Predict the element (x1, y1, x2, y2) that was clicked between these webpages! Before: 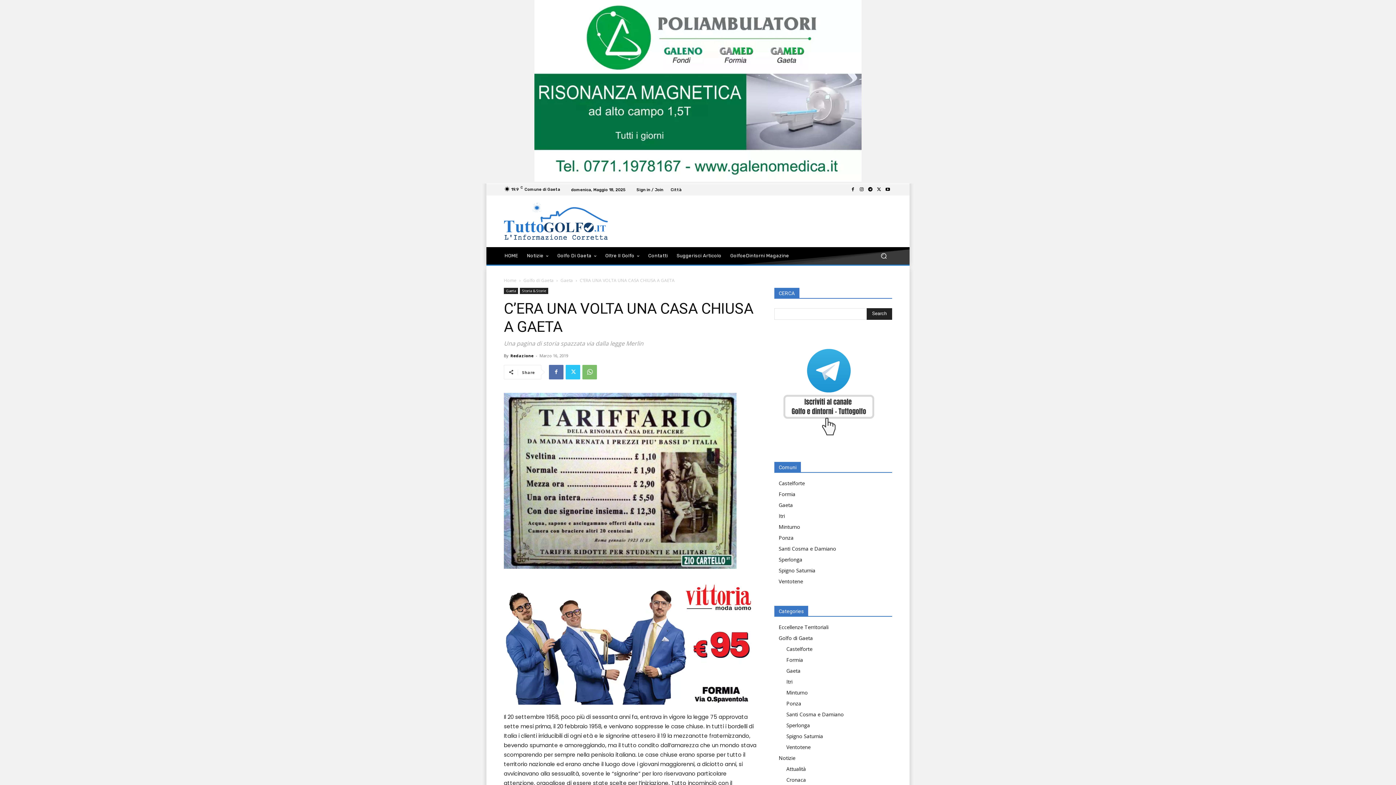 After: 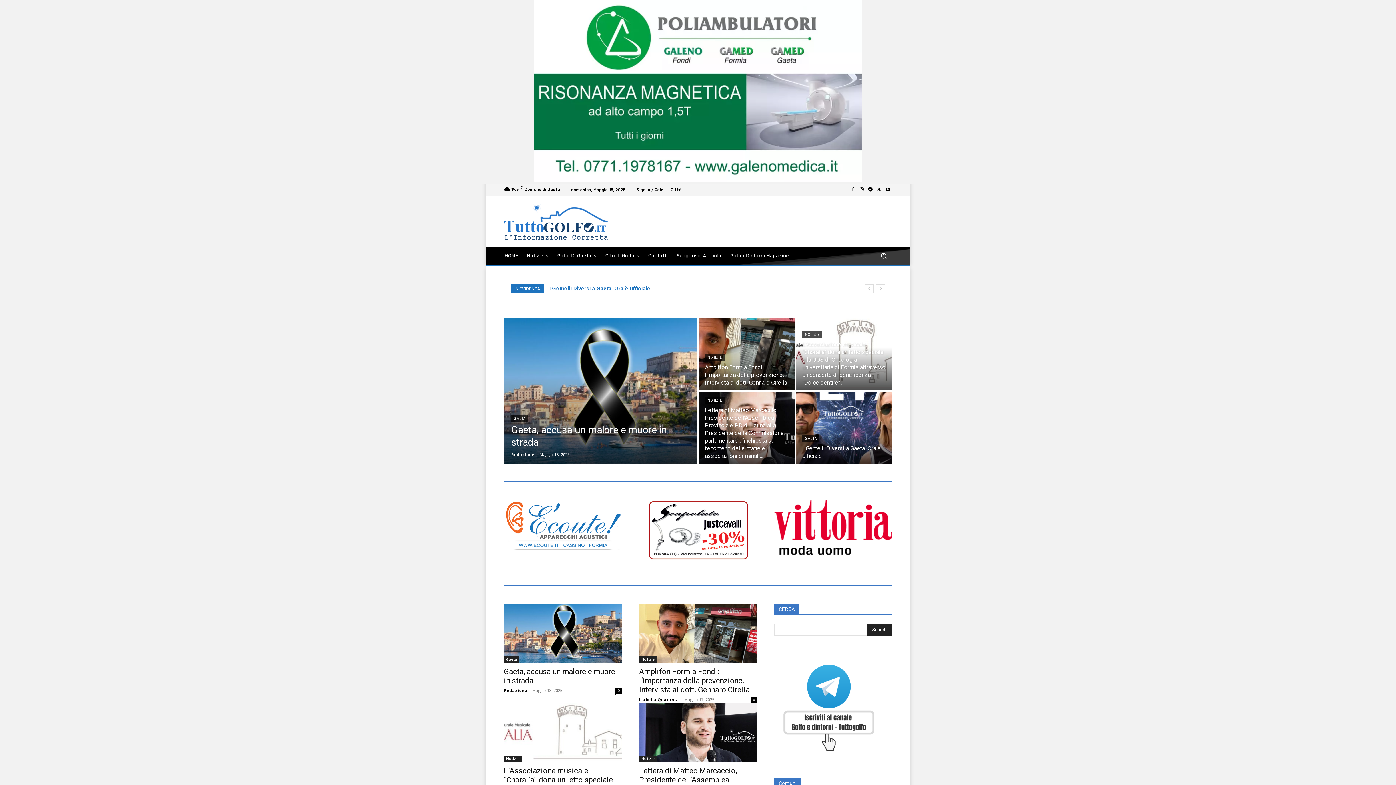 Action: bbox: (504, 277, 516, 283) label: Home